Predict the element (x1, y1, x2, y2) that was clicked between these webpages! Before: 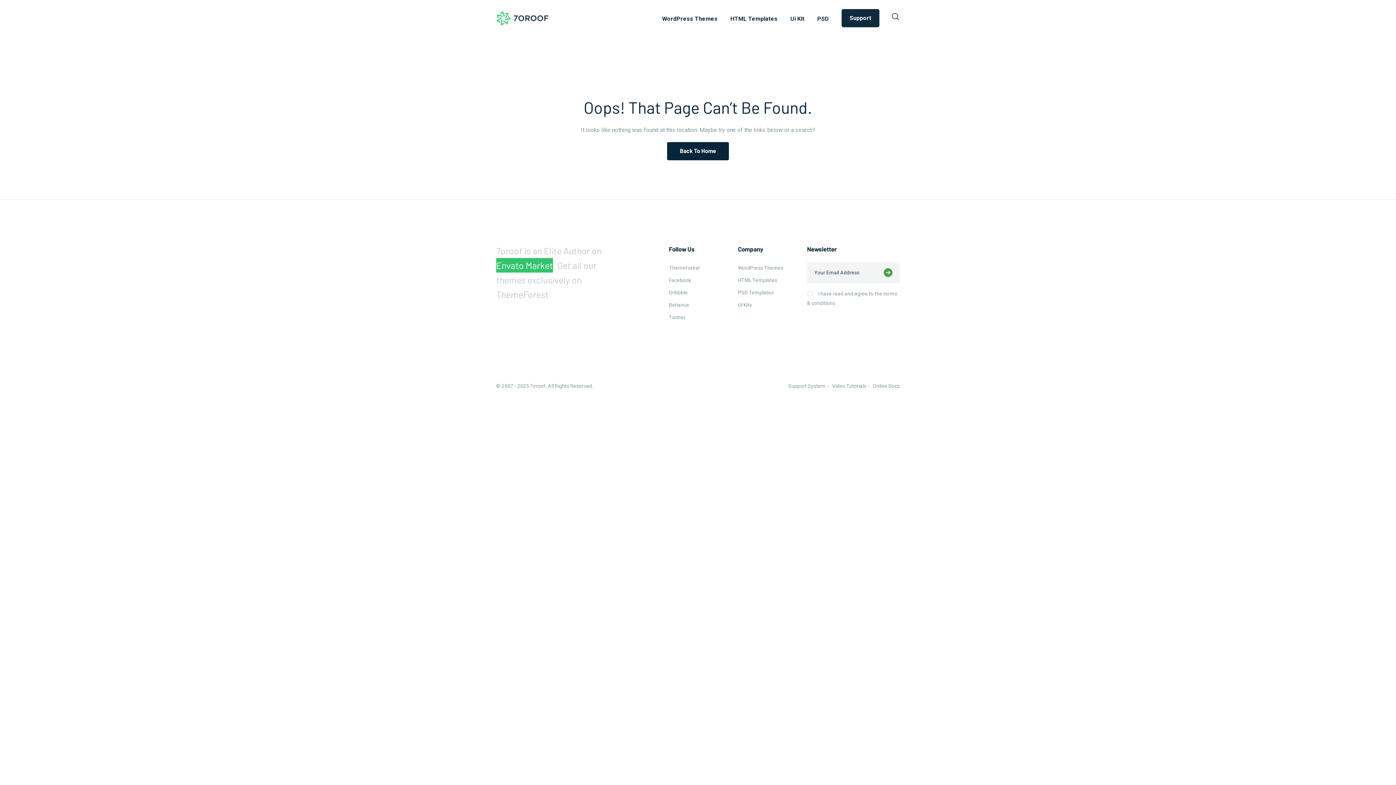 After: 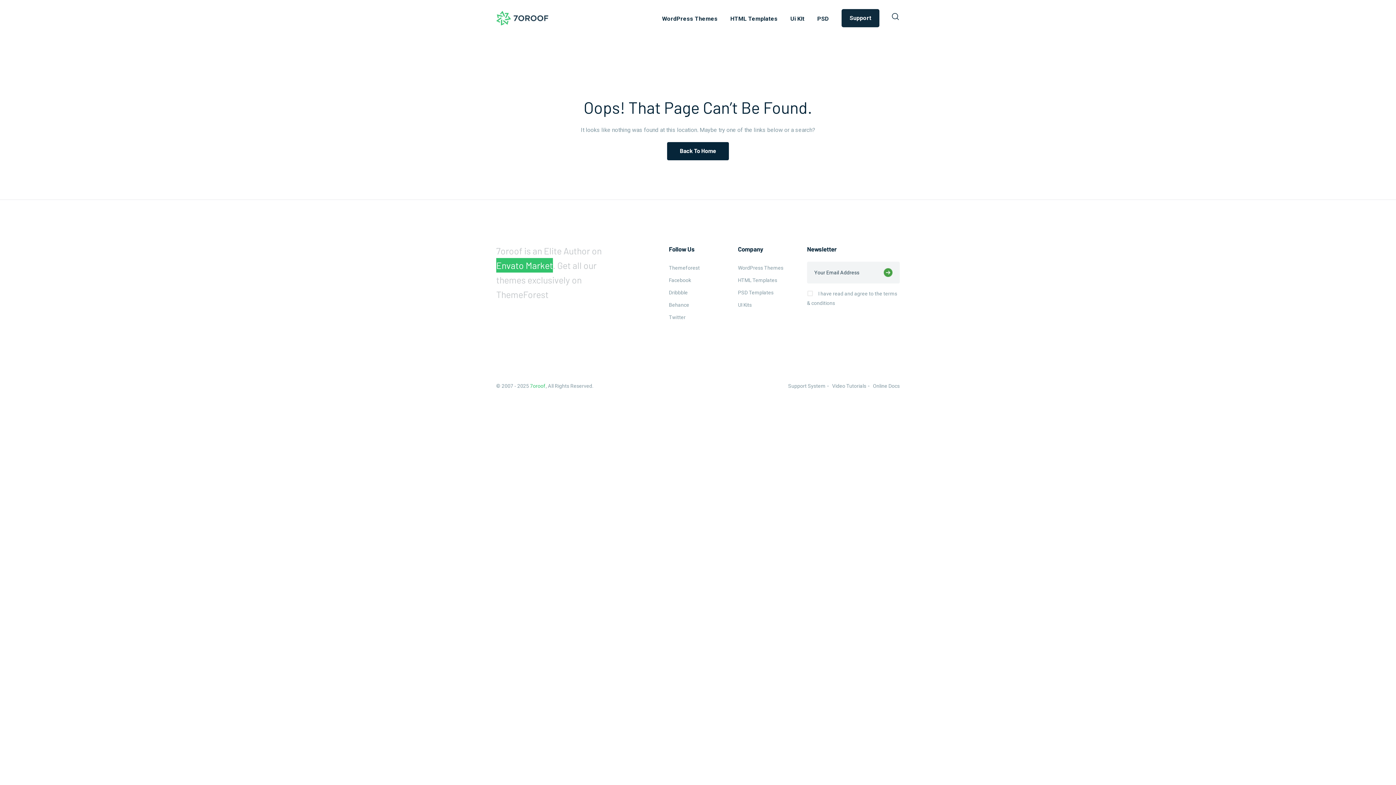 Action: label: 7oroof bbox: (530, 383, 545, 389)